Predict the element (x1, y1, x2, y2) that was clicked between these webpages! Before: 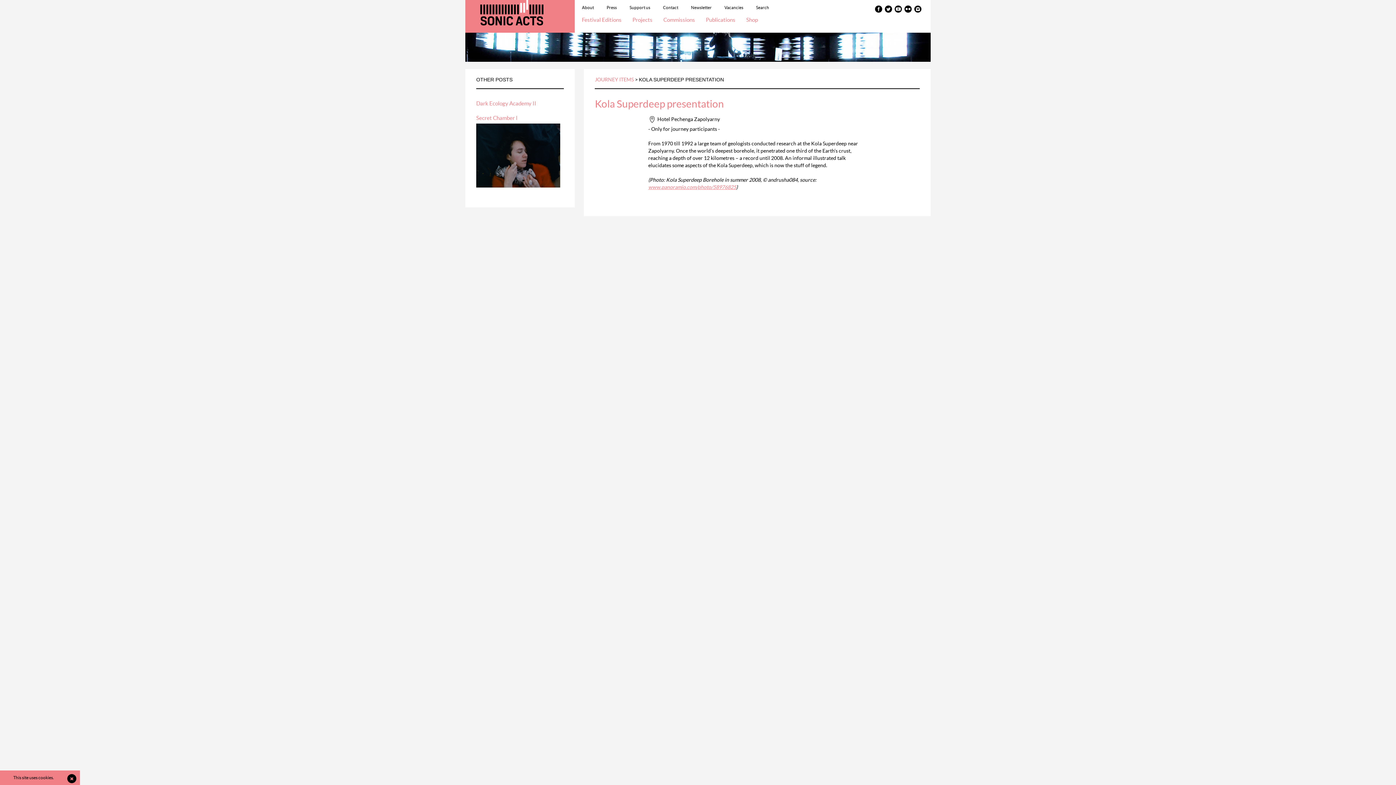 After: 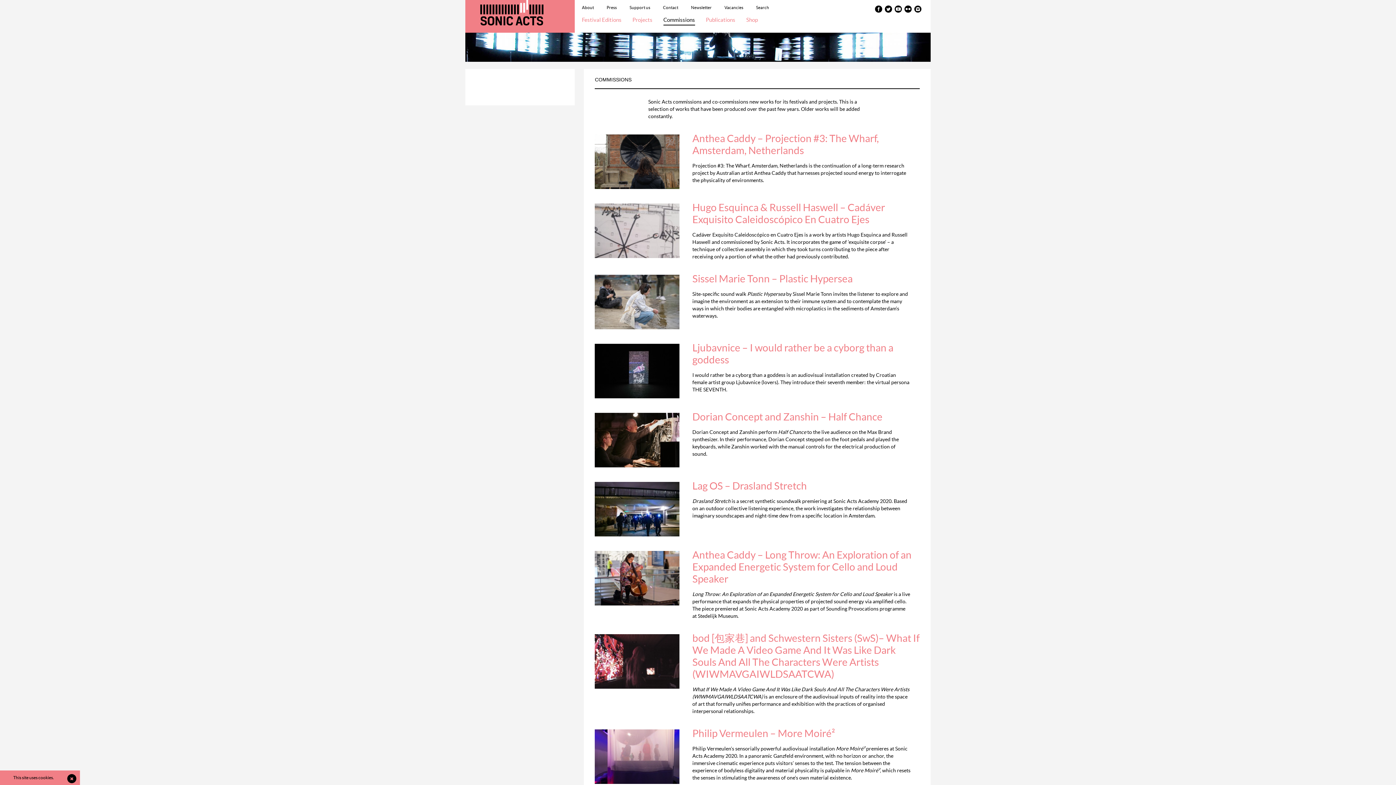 Action: bbox: (663, 16, 695, 22) label: Commissions